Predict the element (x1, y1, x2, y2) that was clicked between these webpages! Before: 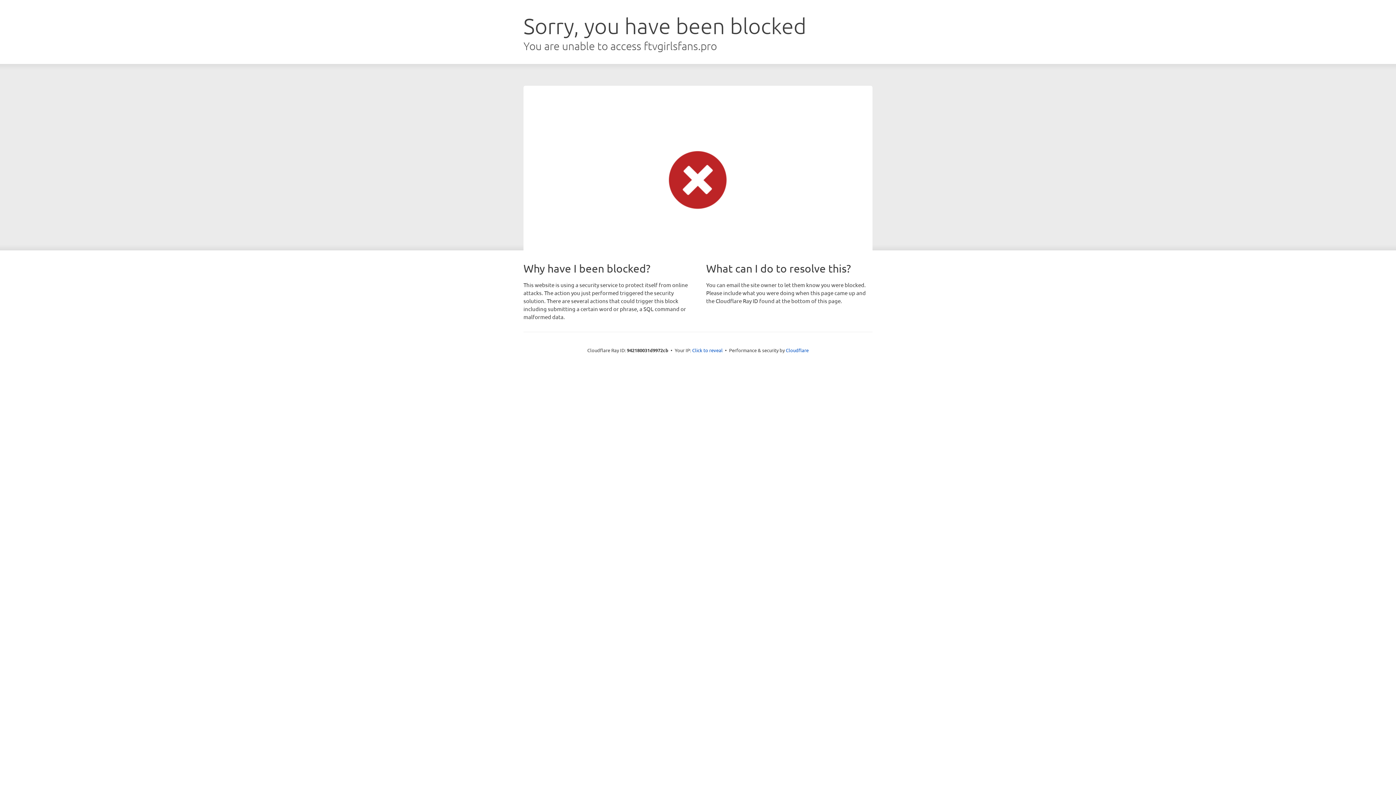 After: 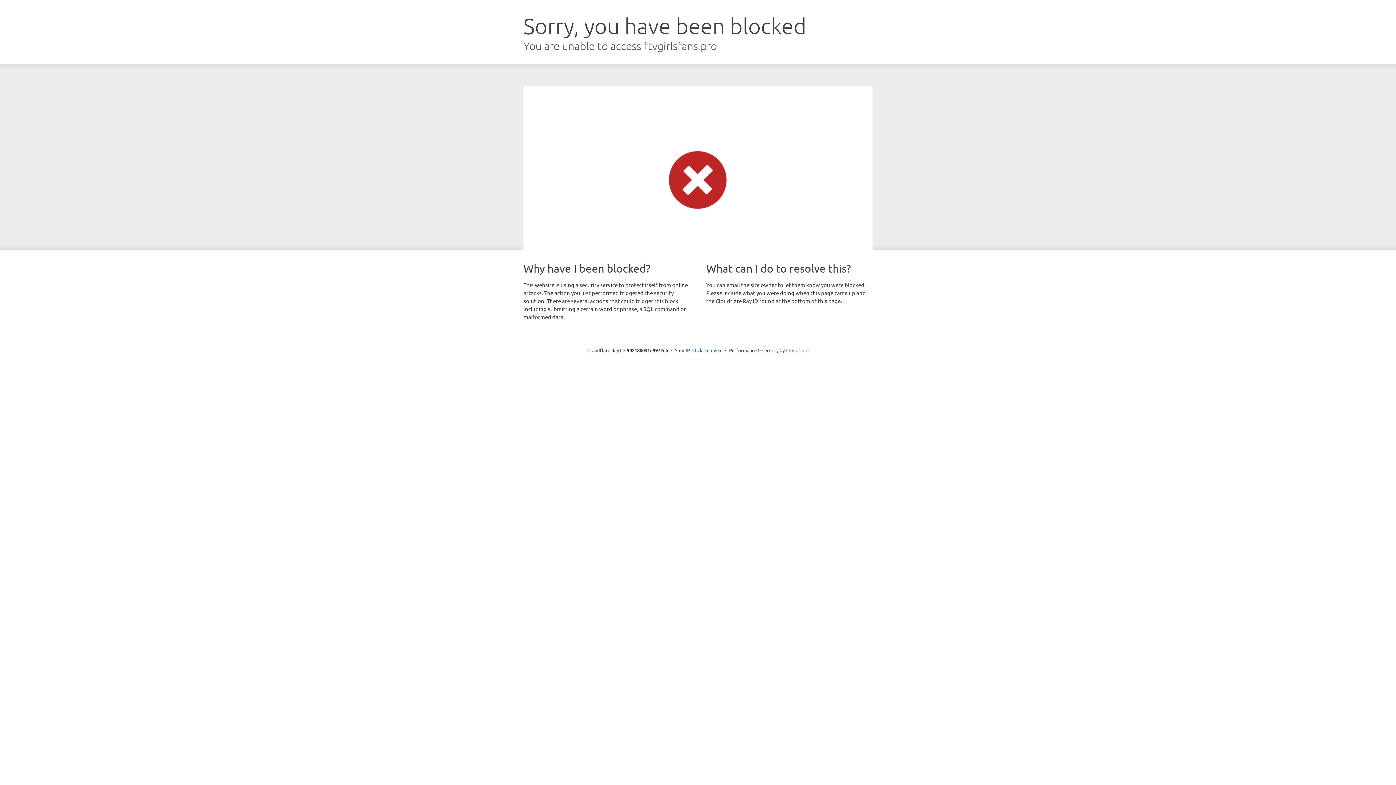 Action: label: Cloudflare bbox: (786, 347, 808, 353)